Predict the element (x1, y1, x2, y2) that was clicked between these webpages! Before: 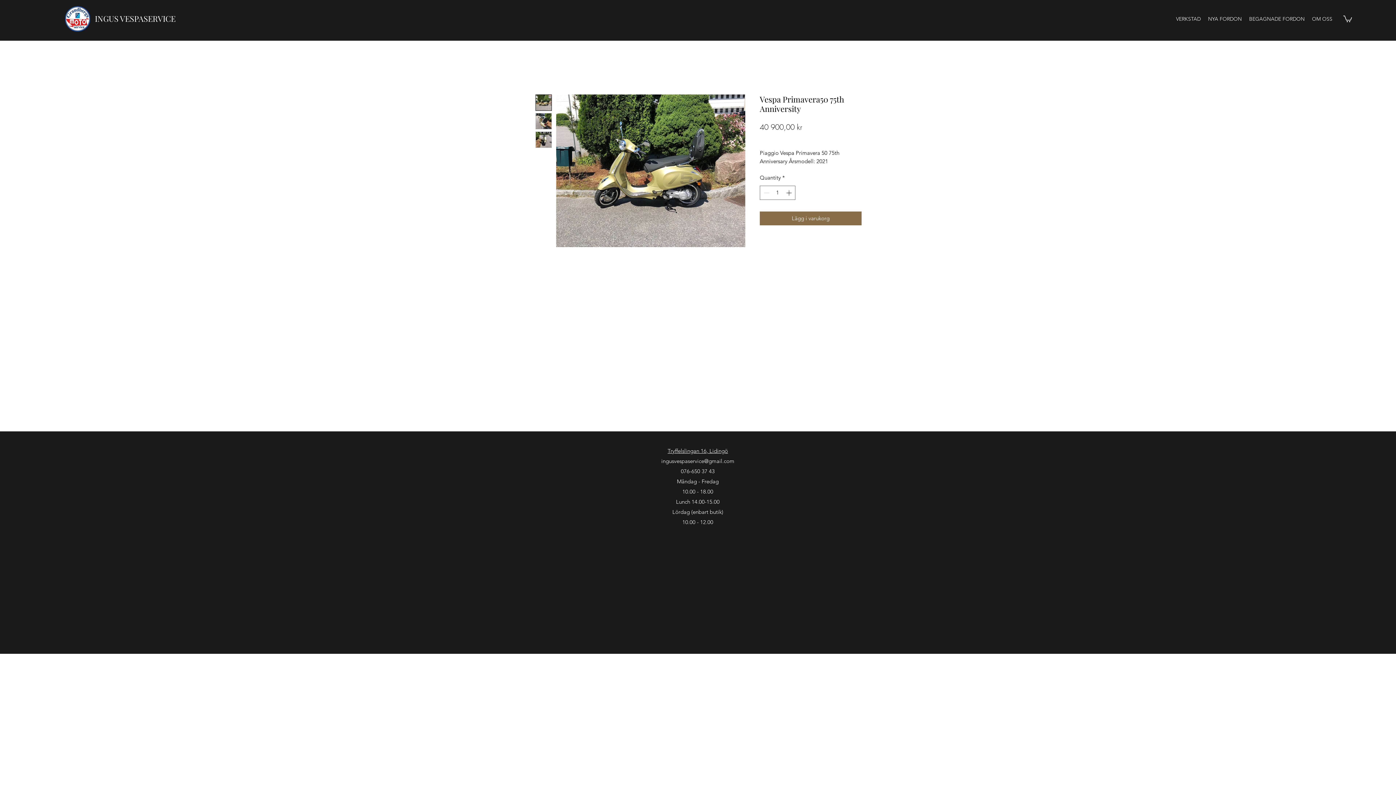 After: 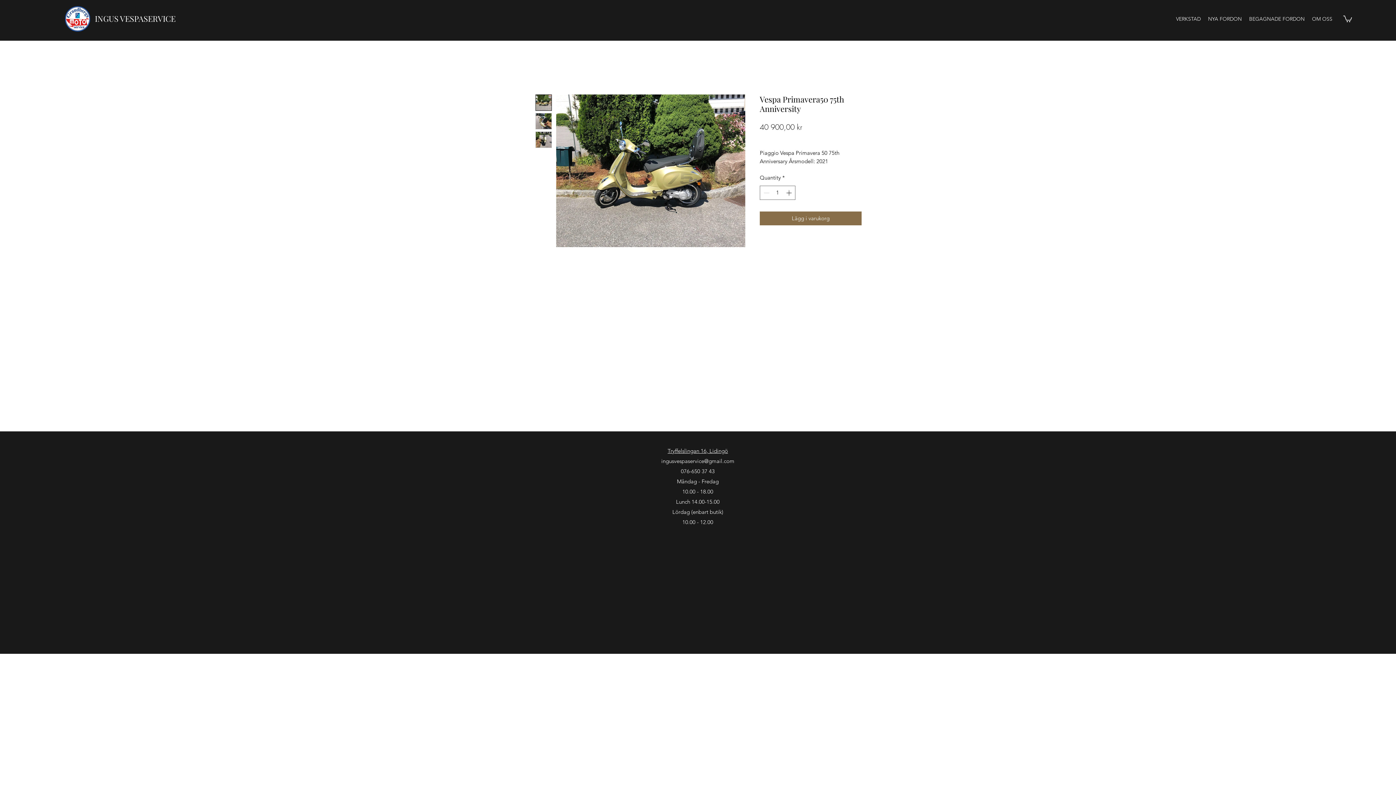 Action: bbox: (535, 94, 552, 110)